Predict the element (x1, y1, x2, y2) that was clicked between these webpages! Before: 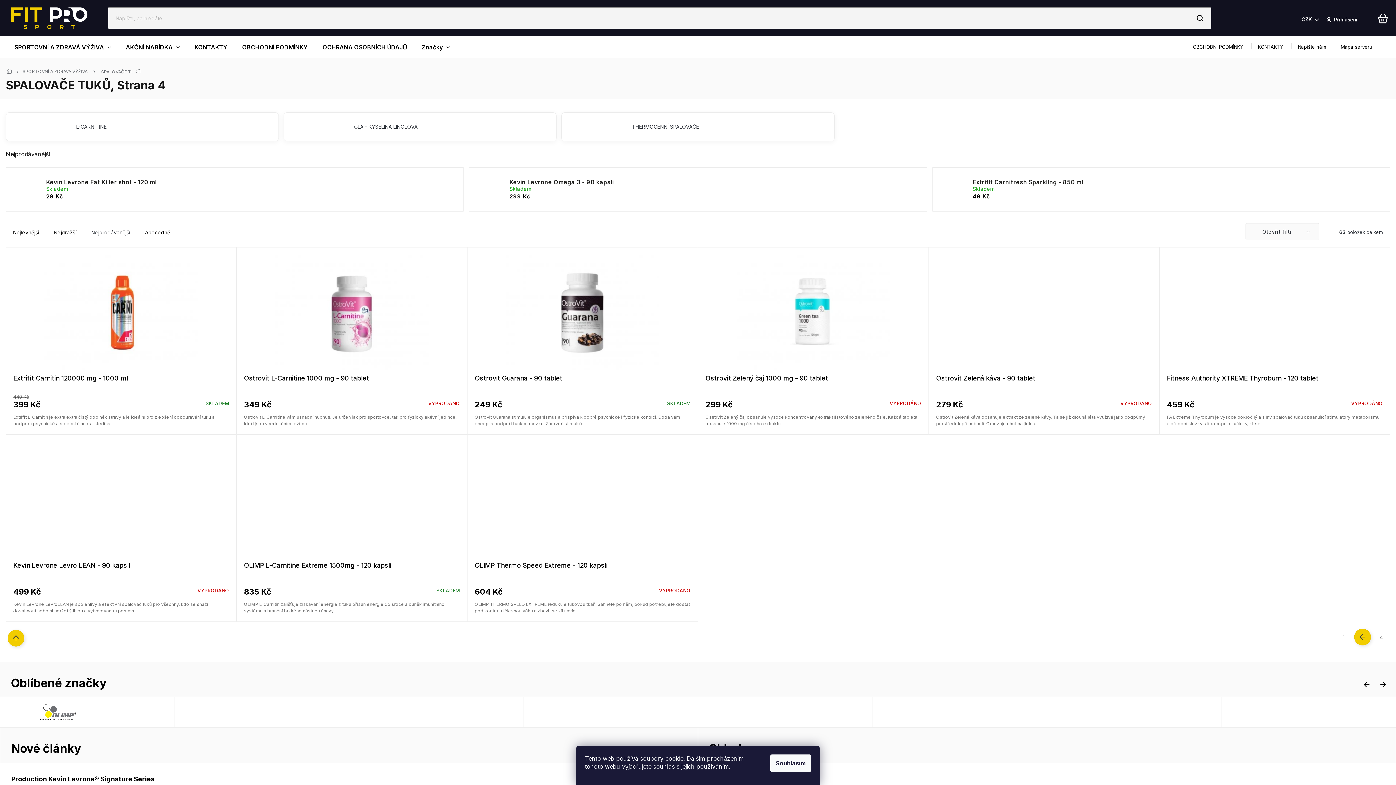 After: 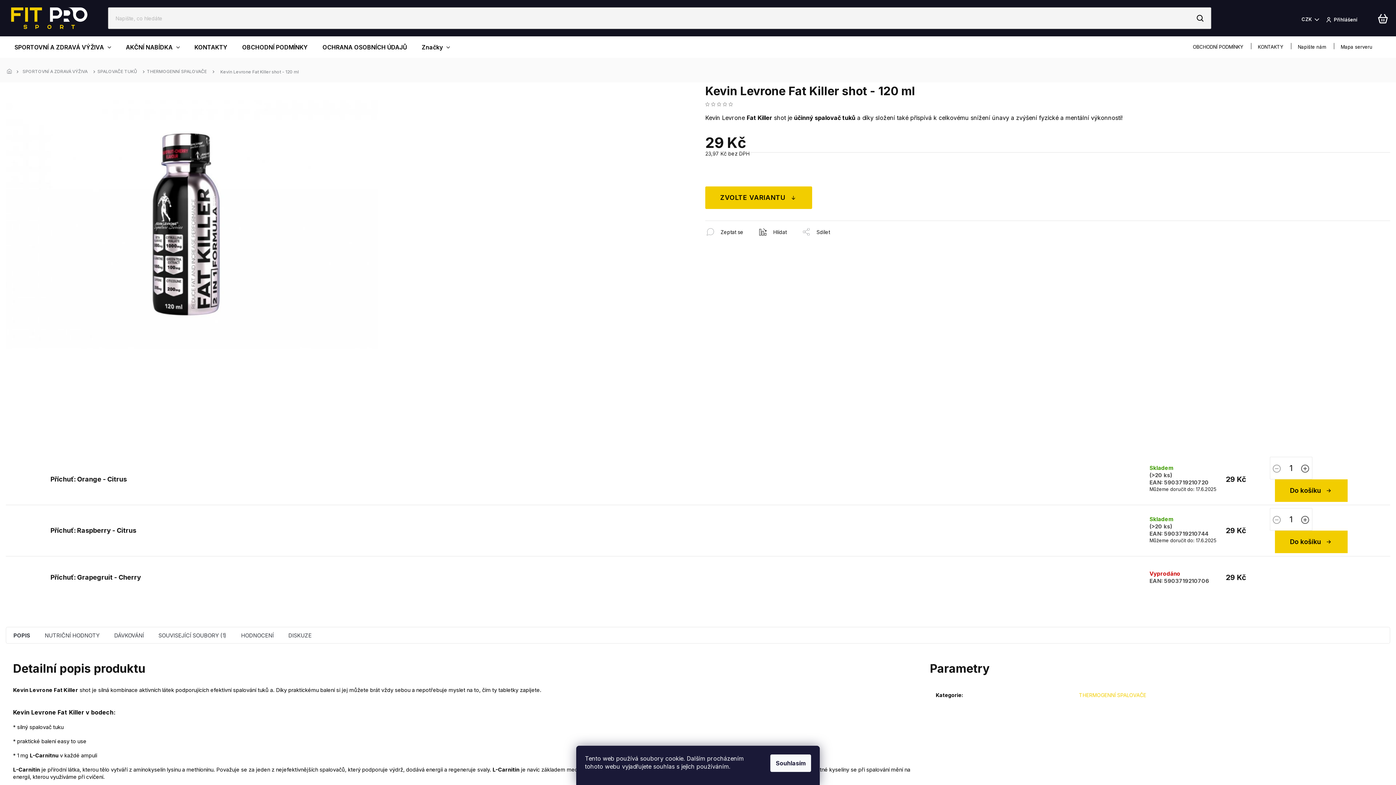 Action: label: Kevin Levrone Fat Killer shot - 120 ml bbox: (46, 178, 156, 186)